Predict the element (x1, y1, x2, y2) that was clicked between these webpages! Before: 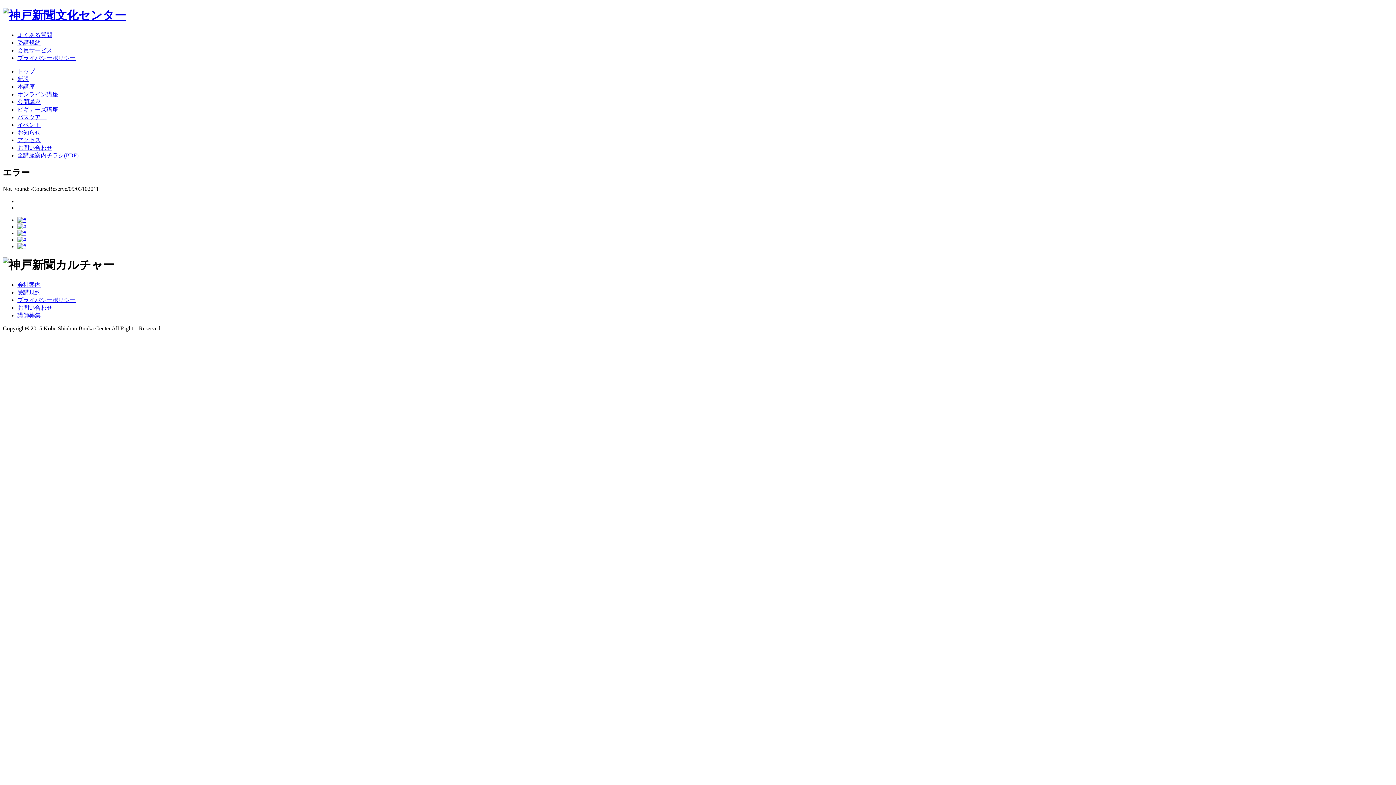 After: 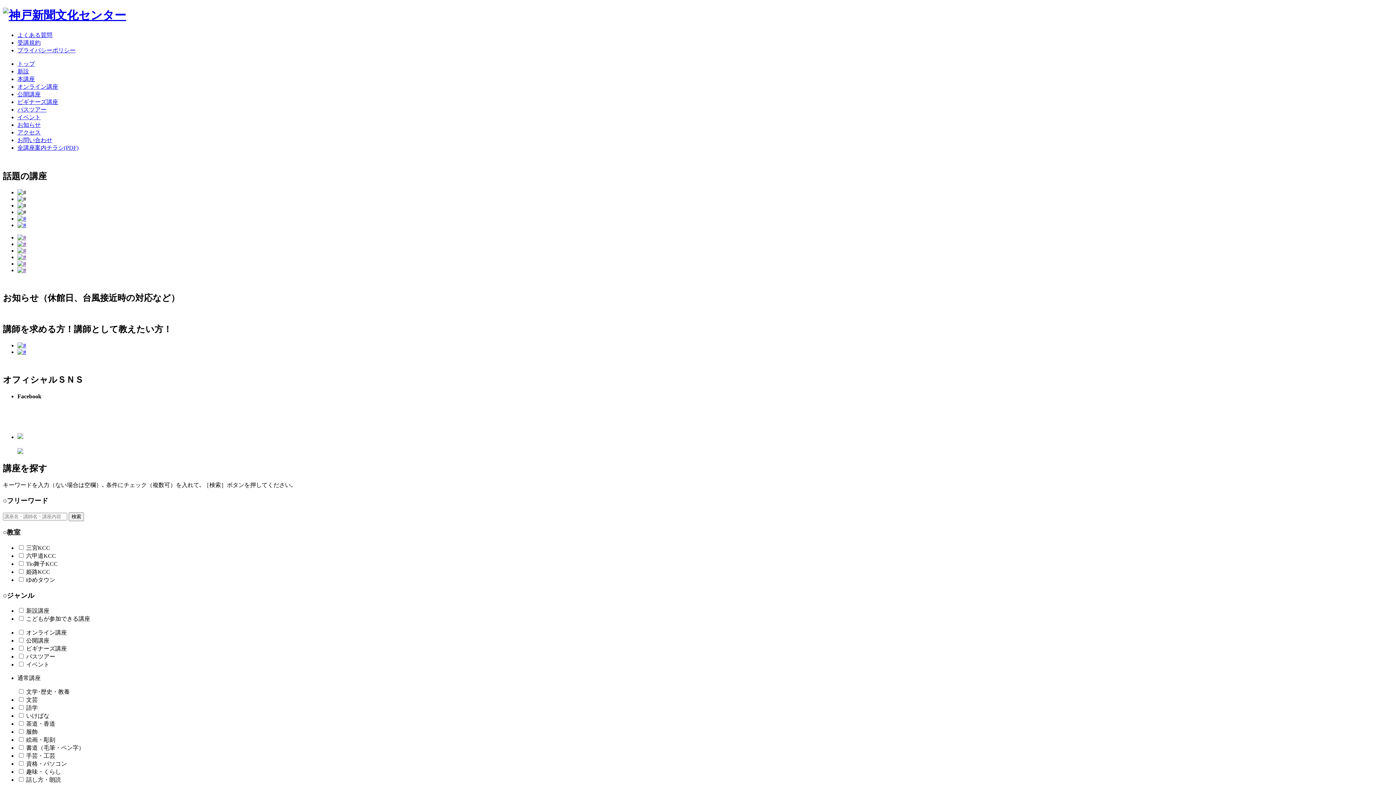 Action: label: トップ bbox: (17, 68, 34, 74)